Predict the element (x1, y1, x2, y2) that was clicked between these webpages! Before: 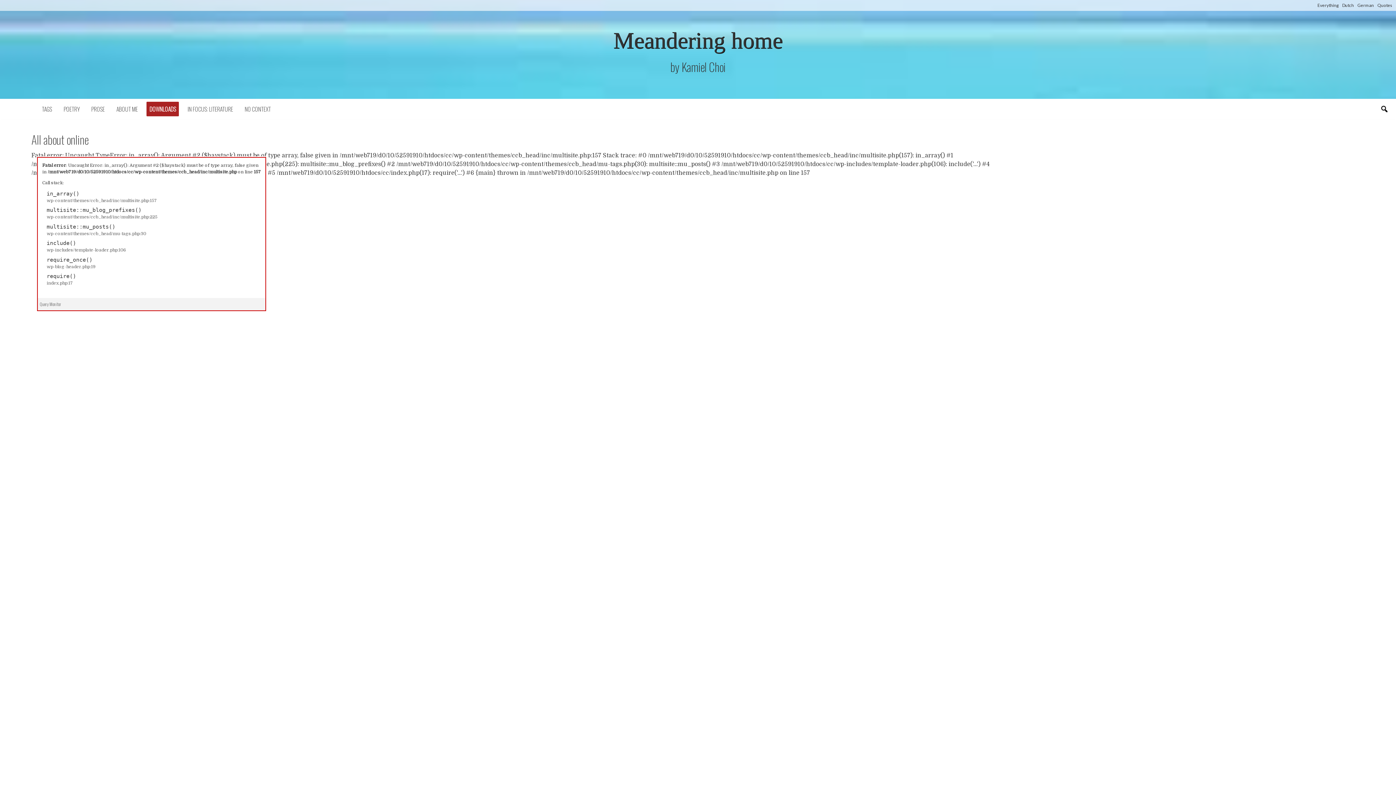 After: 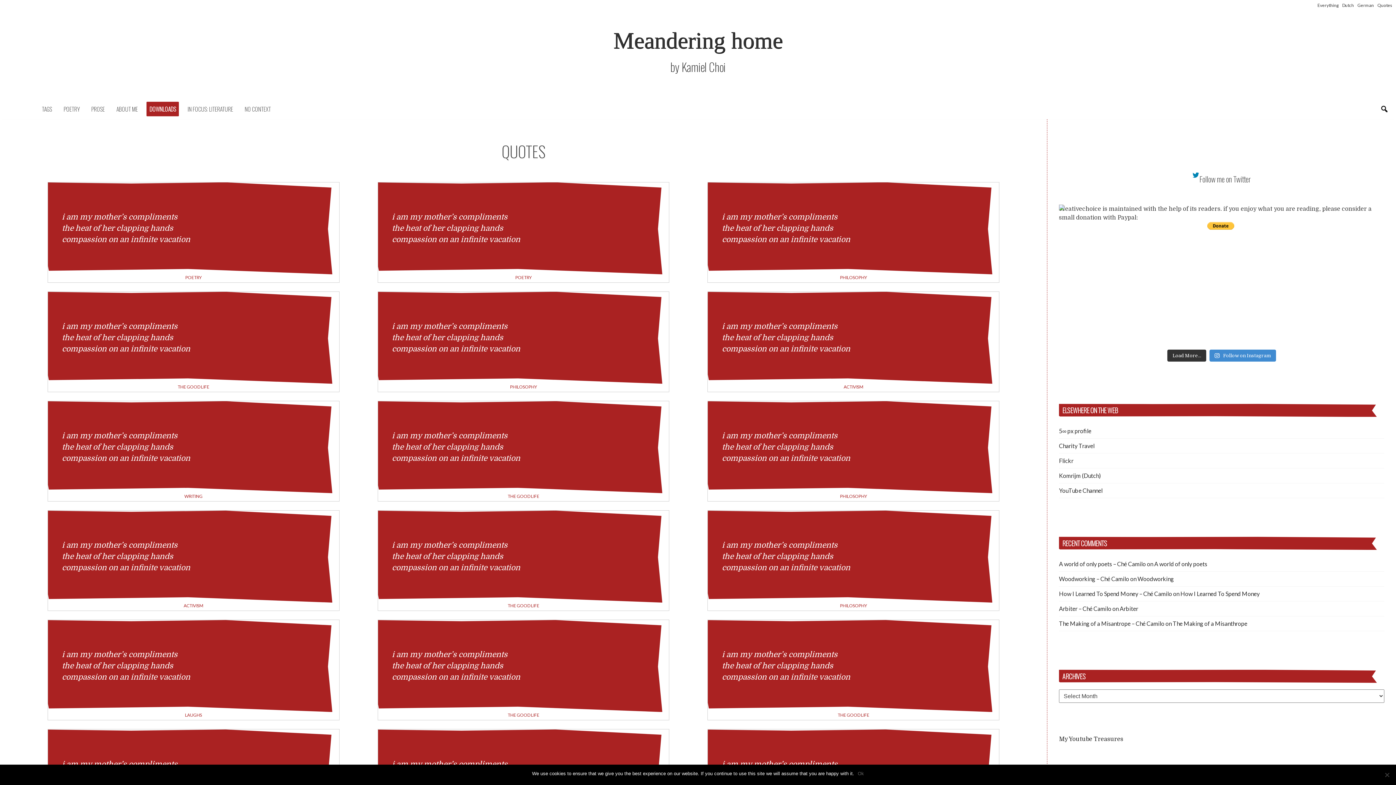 Action: bbox: (1377, 2, 1392, 8) label: Quotes